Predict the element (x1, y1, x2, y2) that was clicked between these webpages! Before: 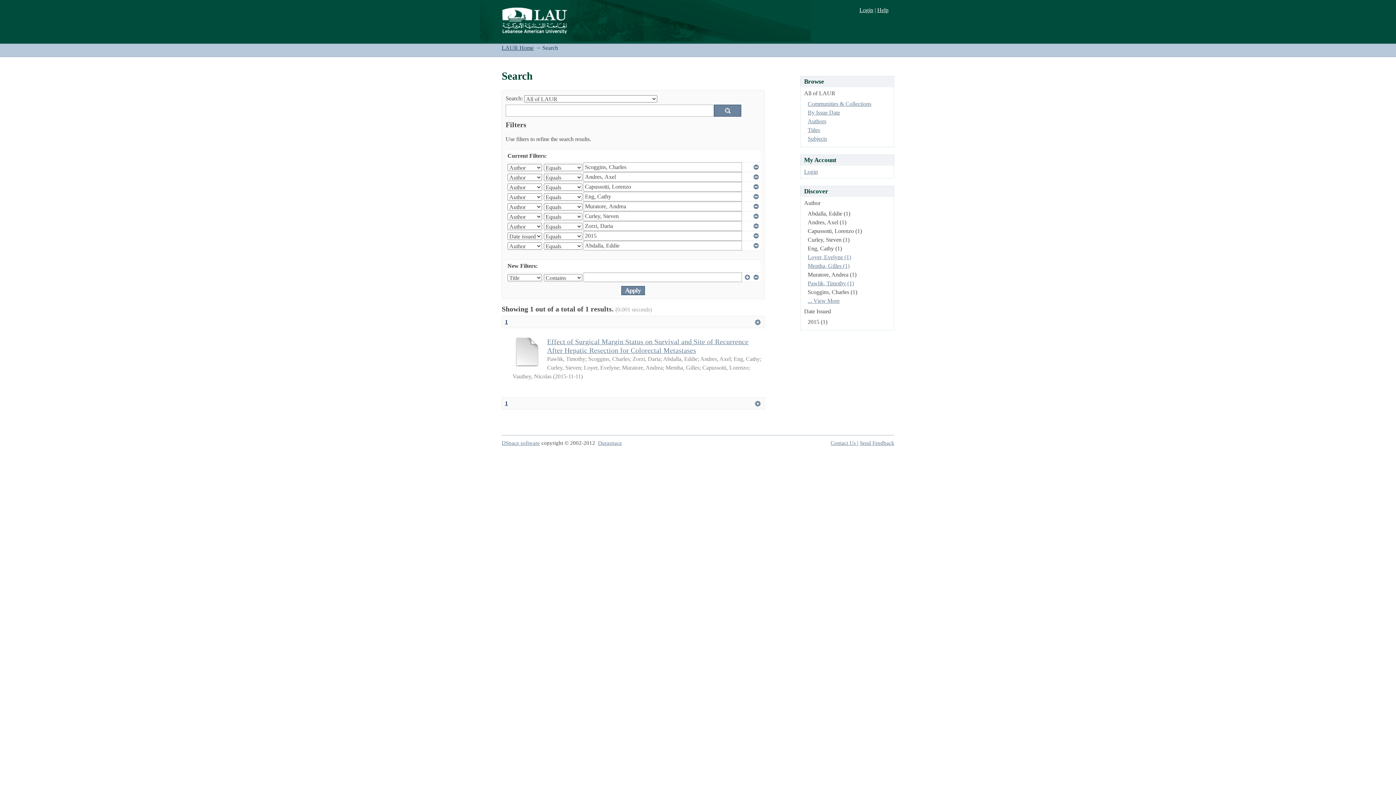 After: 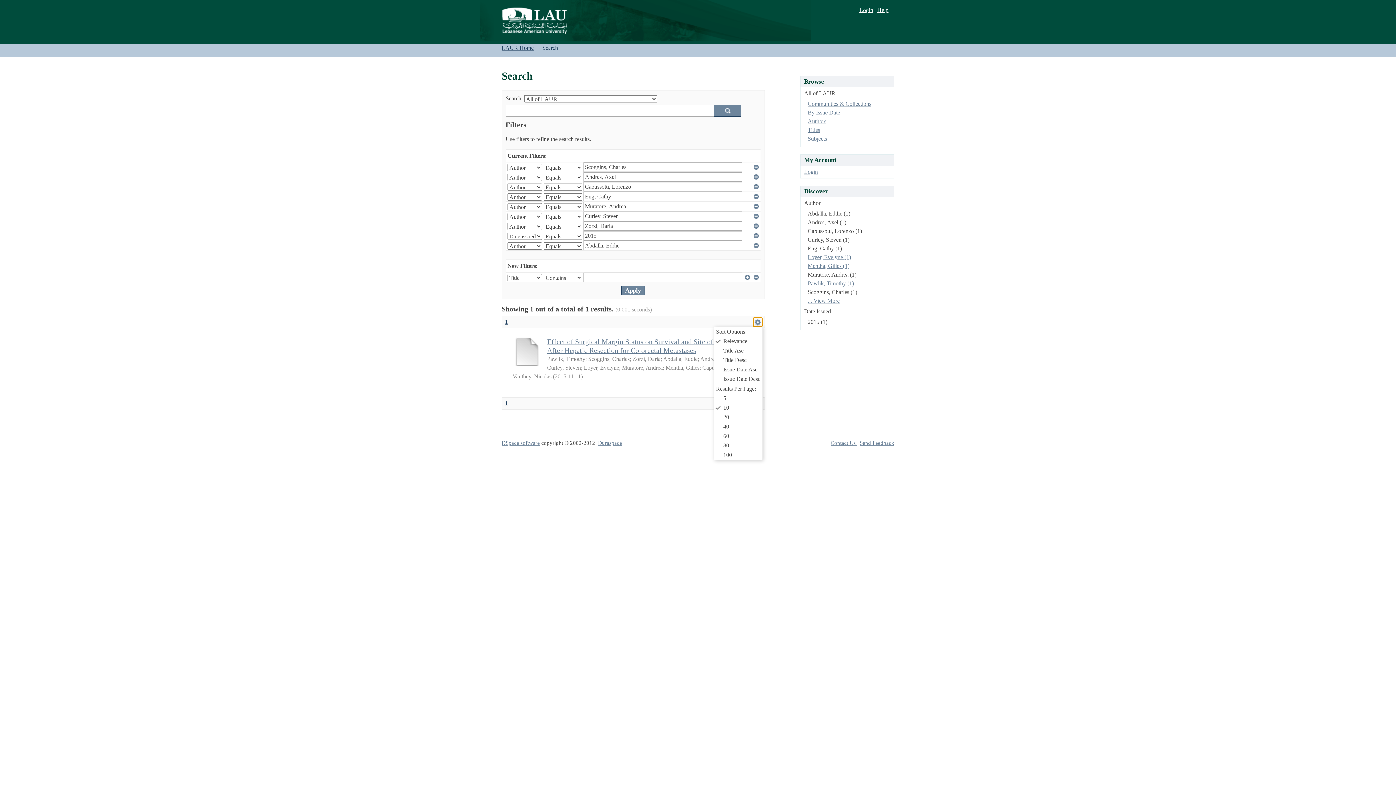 Action: bbox: (753, 317, 762, 326) label:  